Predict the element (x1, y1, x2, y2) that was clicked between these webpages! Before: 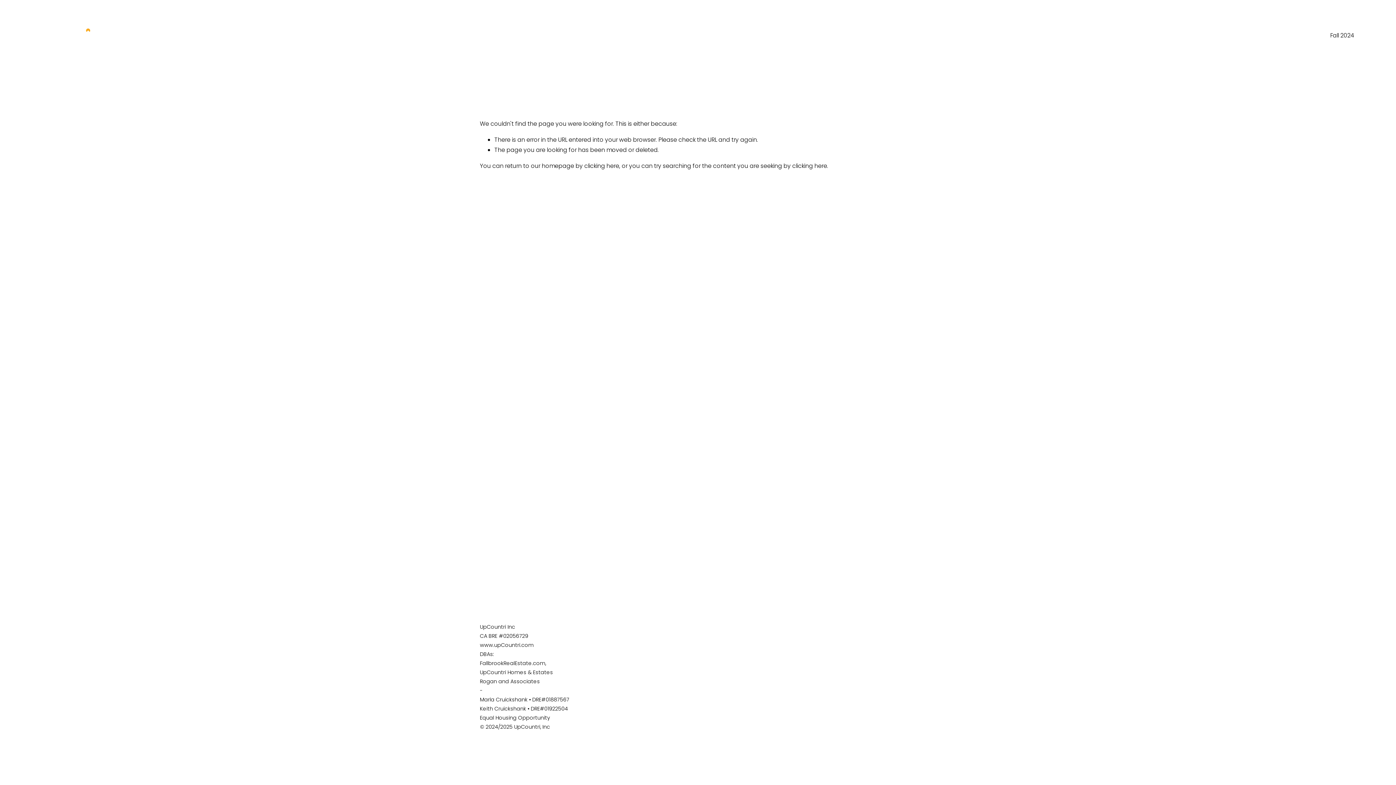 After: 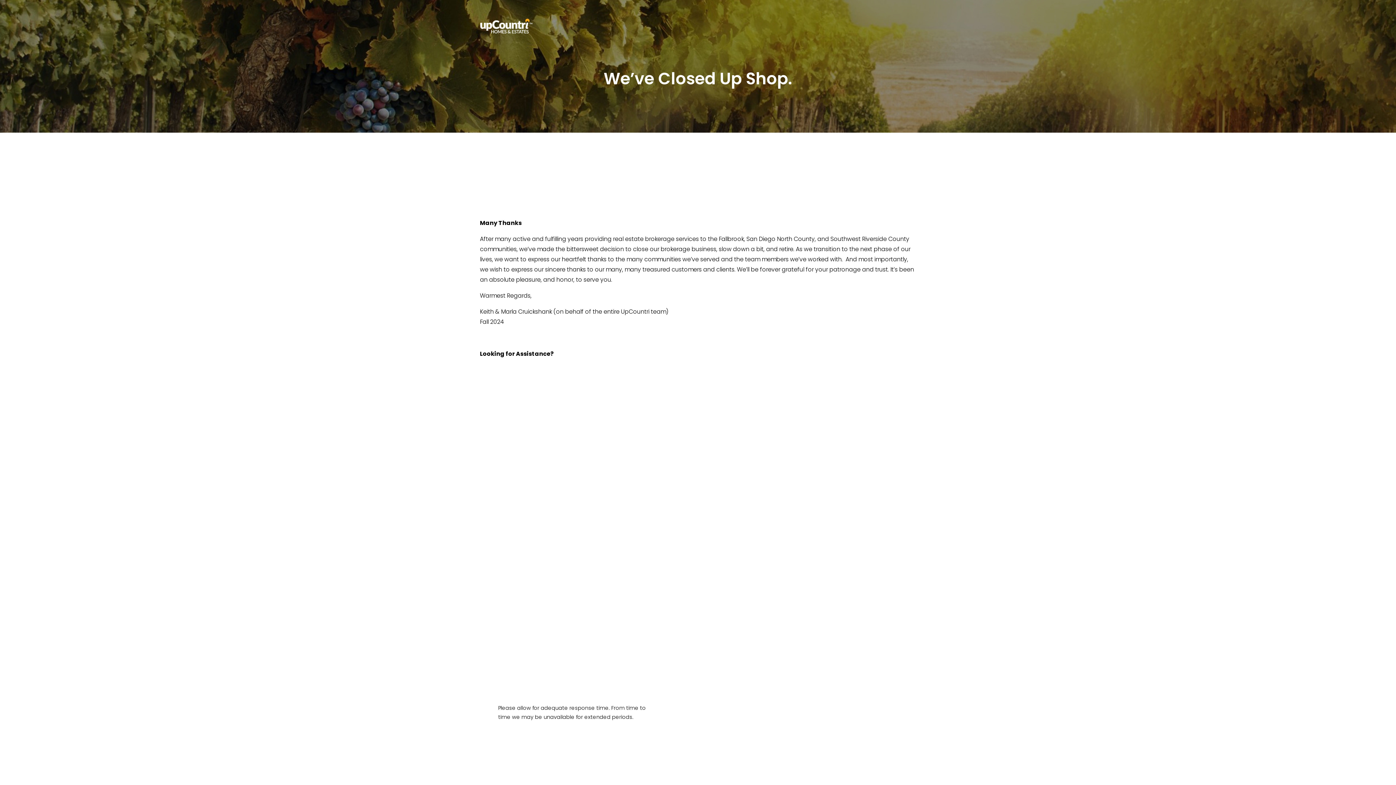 Action: bbox: (41, 27, 109, 43)